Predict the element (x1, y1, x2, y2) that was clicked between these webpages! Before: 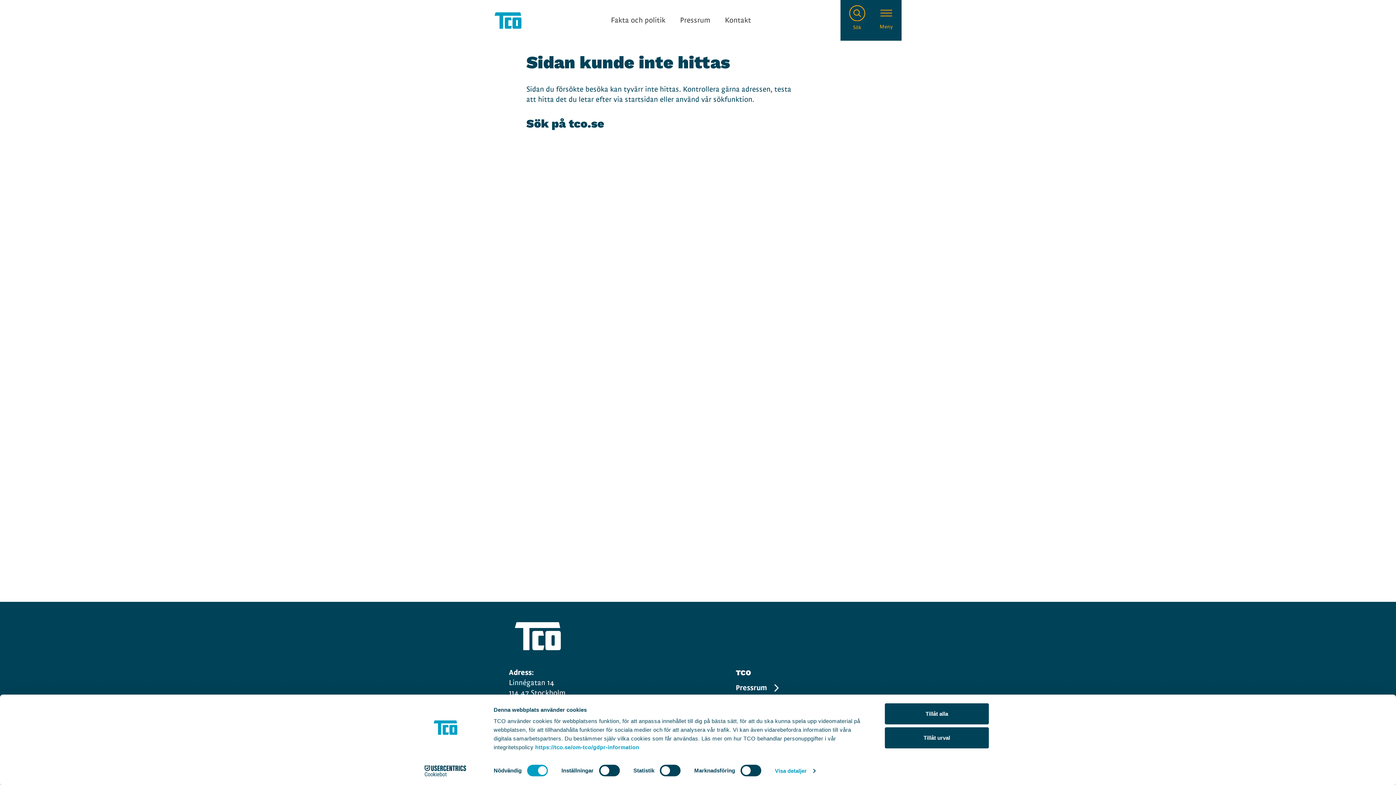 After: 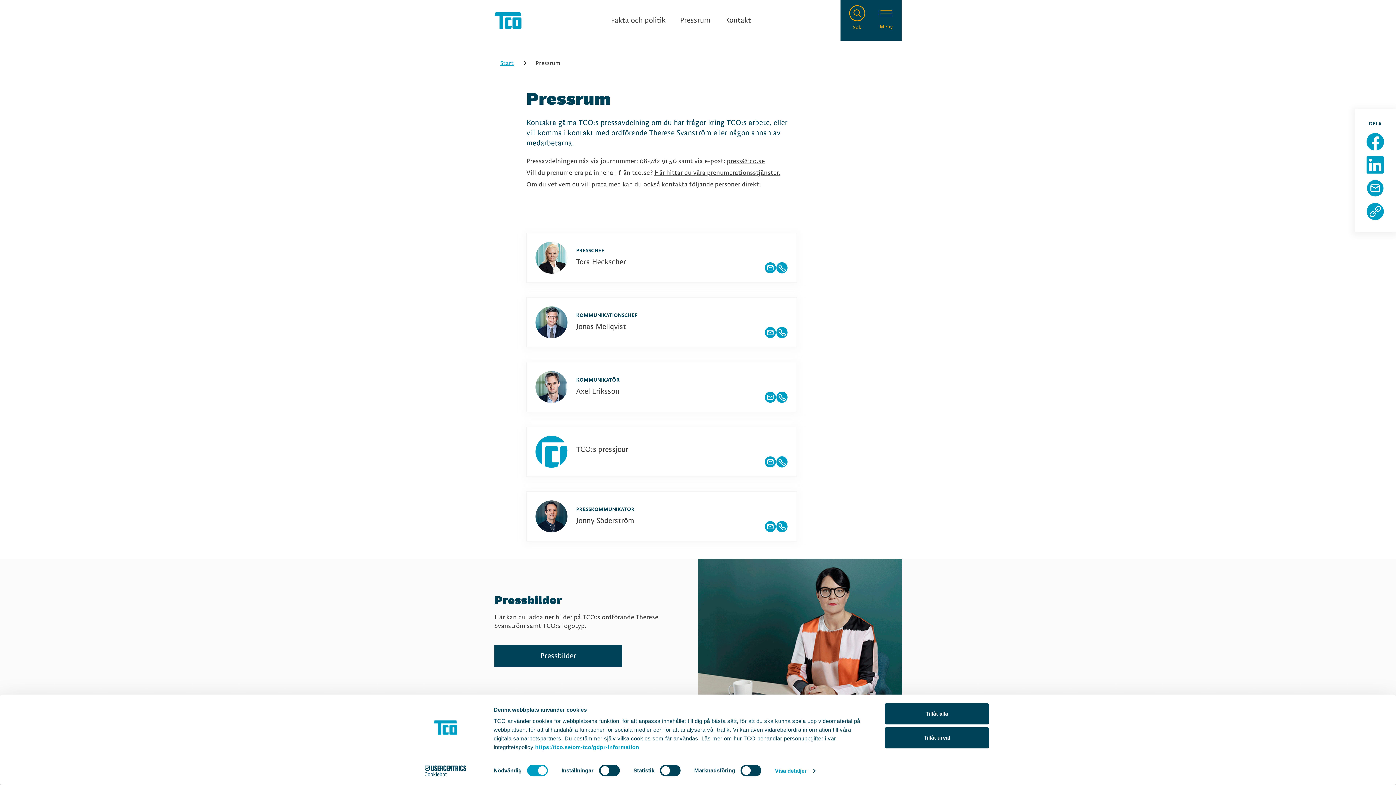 Action: bbox: (736, 684, 780, 692) label: Pressrum